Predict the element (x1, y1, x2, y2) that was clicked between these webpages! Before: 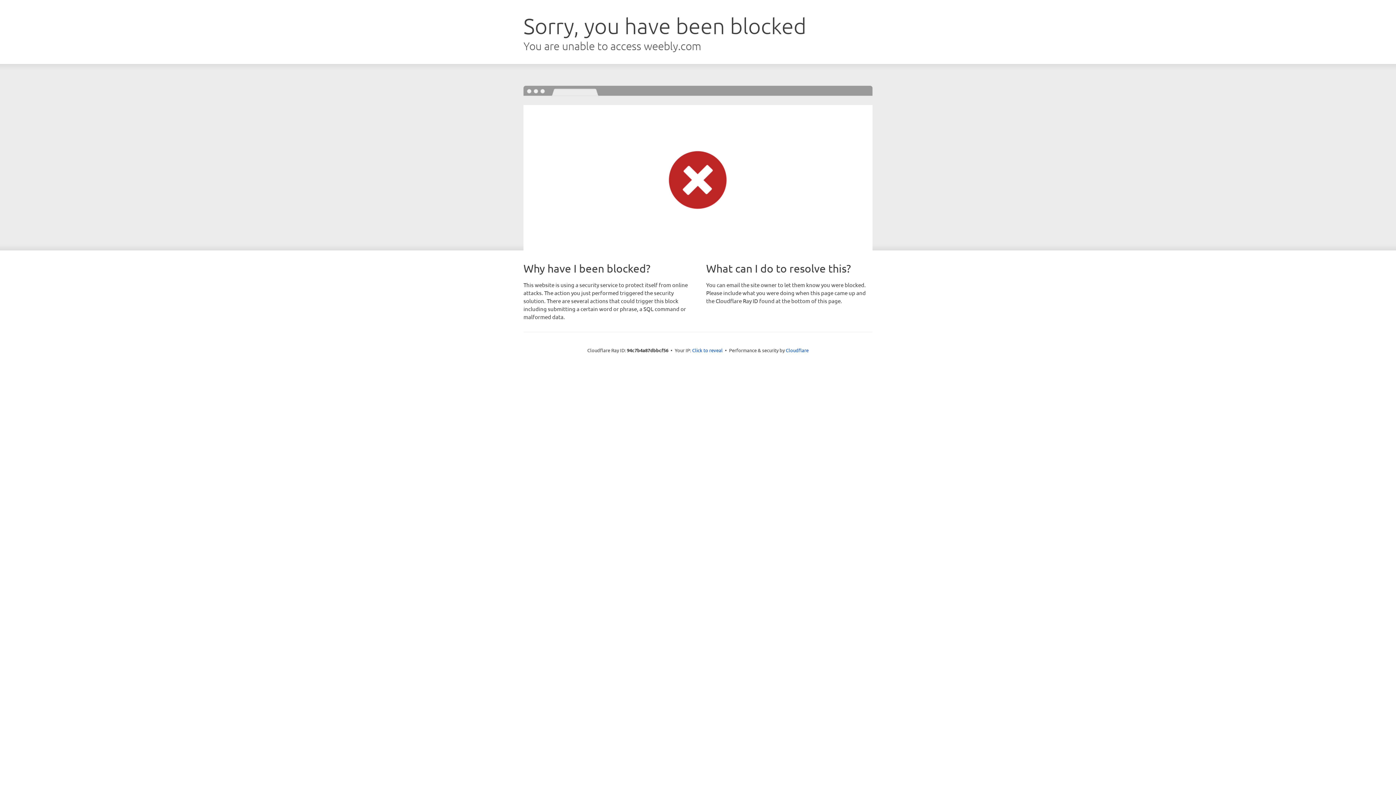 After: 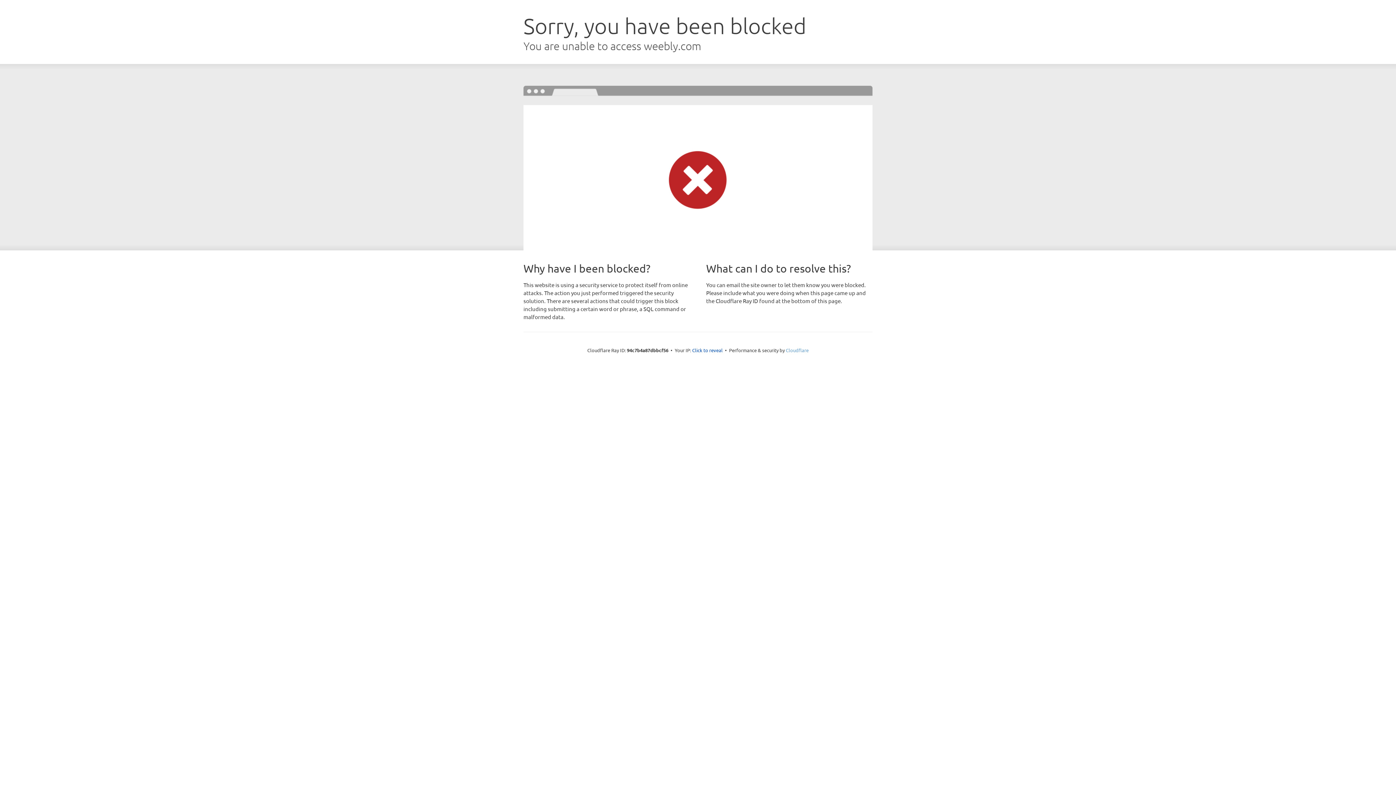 Action: bbox: (786, 347, 808, 353) label: Cloudflare